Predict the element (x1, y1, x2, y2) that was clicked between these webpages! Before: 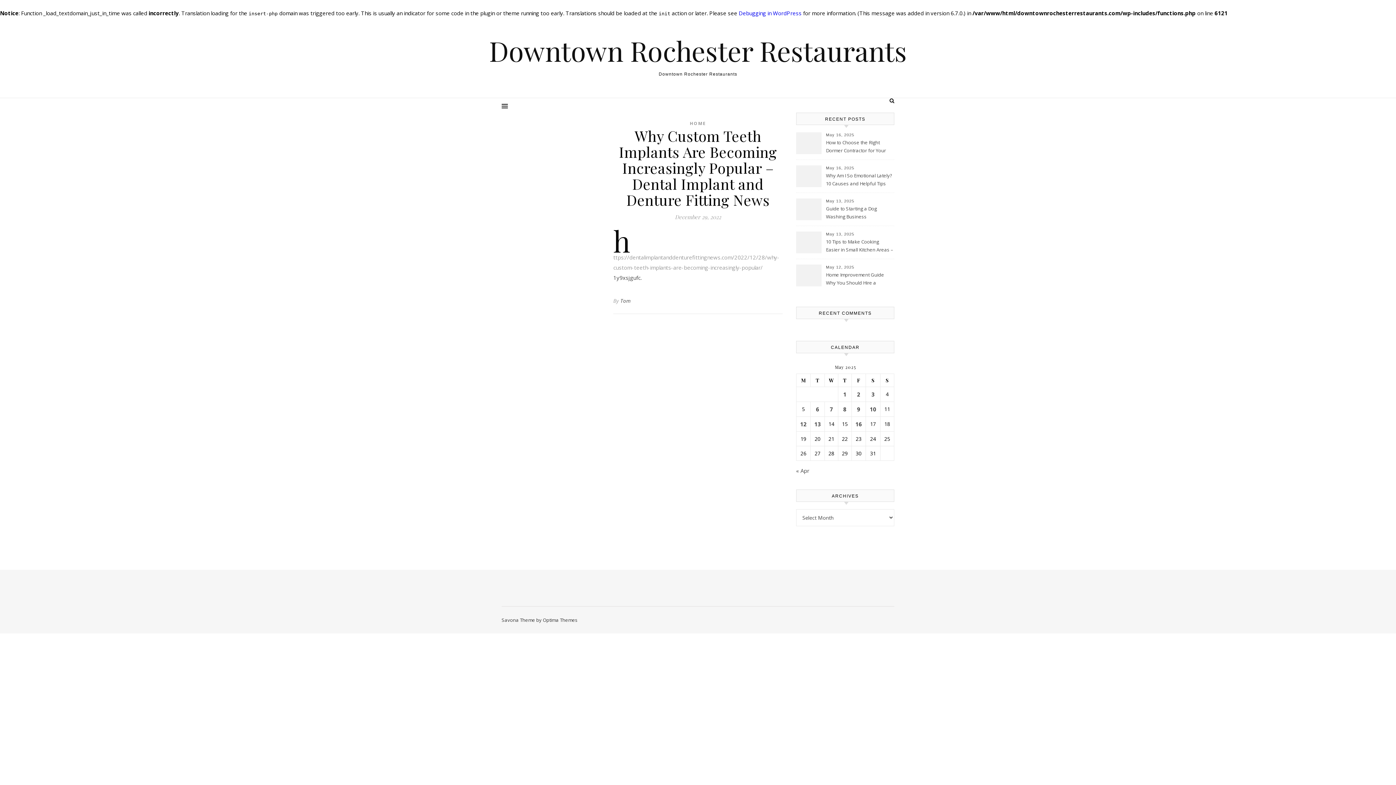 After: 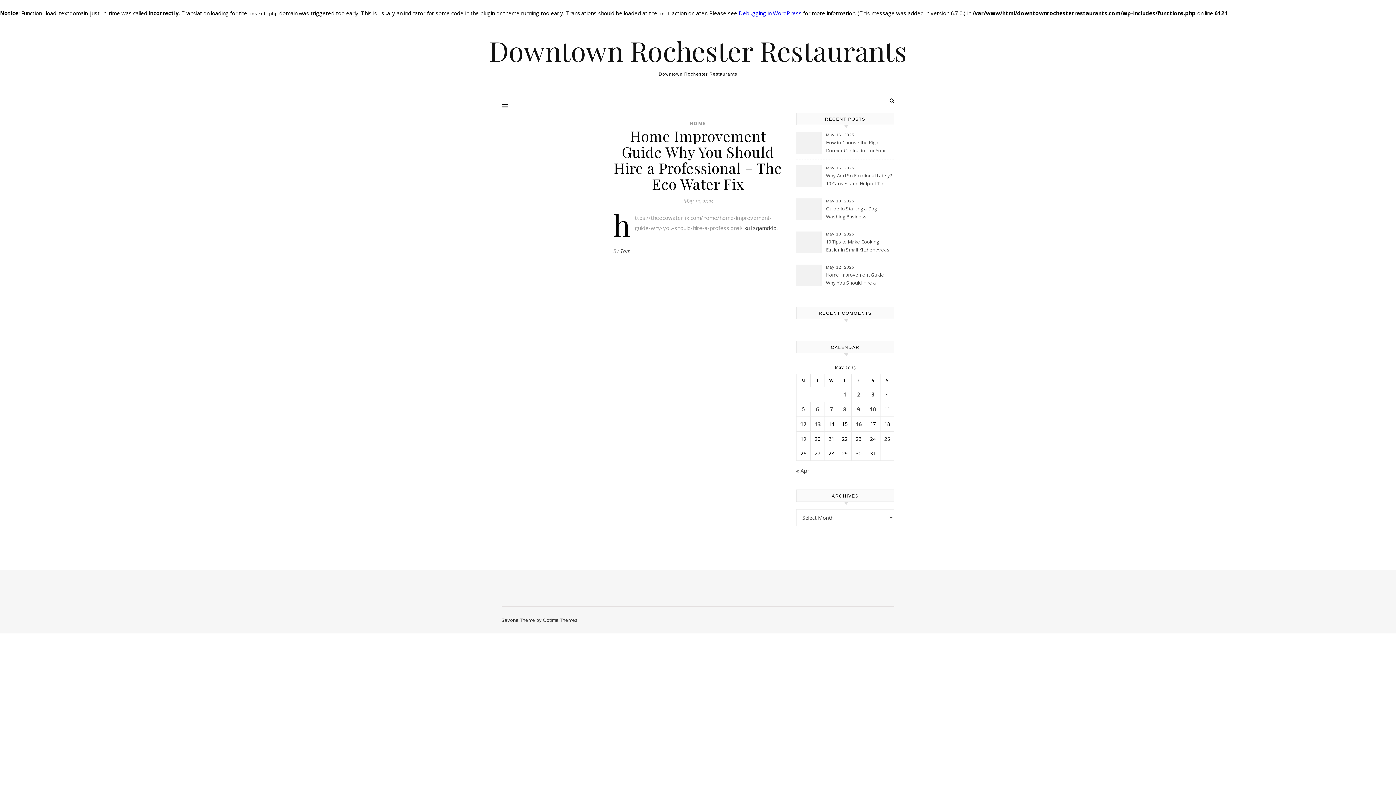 Action: label: Home Improvement Guide Why You Should Hire a Professional – The Eco Water Fix bbox: (826, 270, 893, 287)